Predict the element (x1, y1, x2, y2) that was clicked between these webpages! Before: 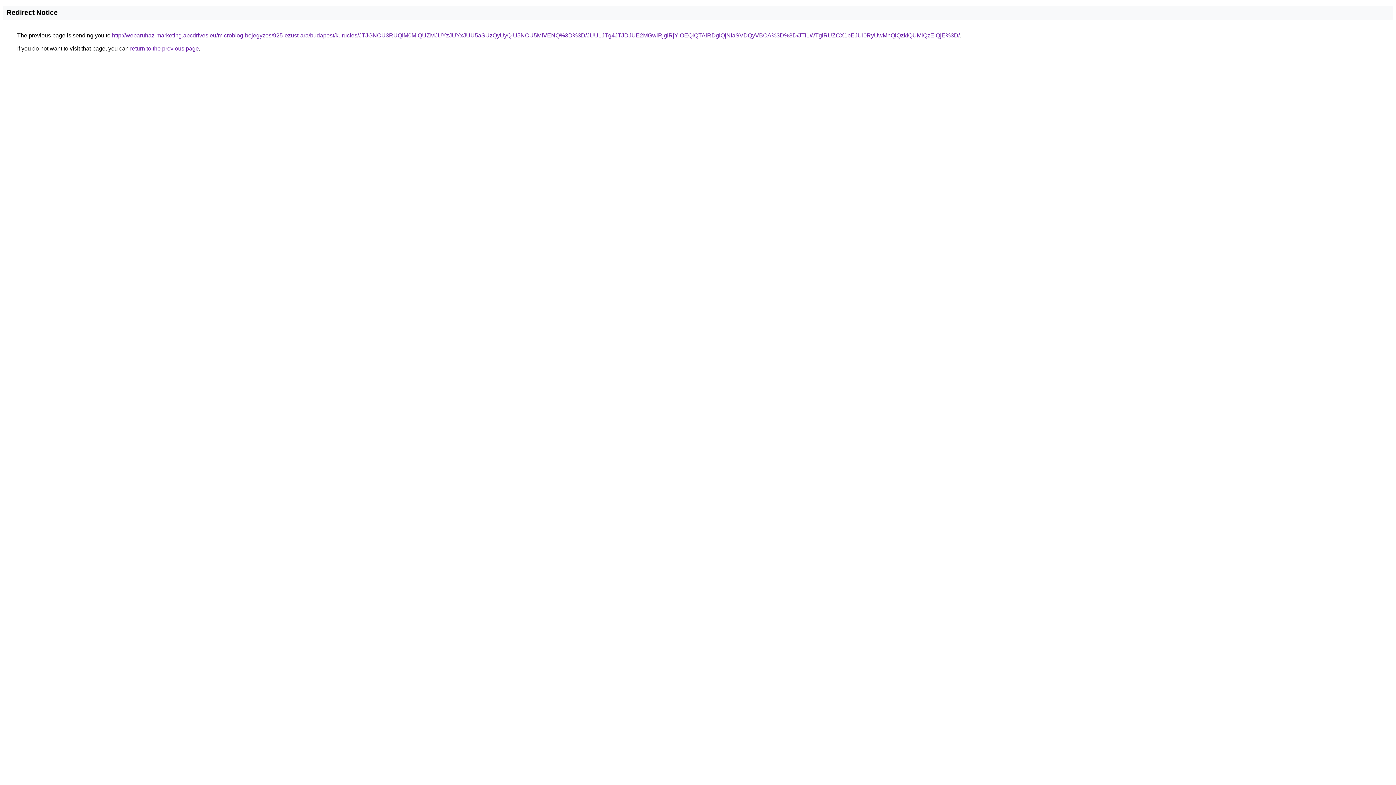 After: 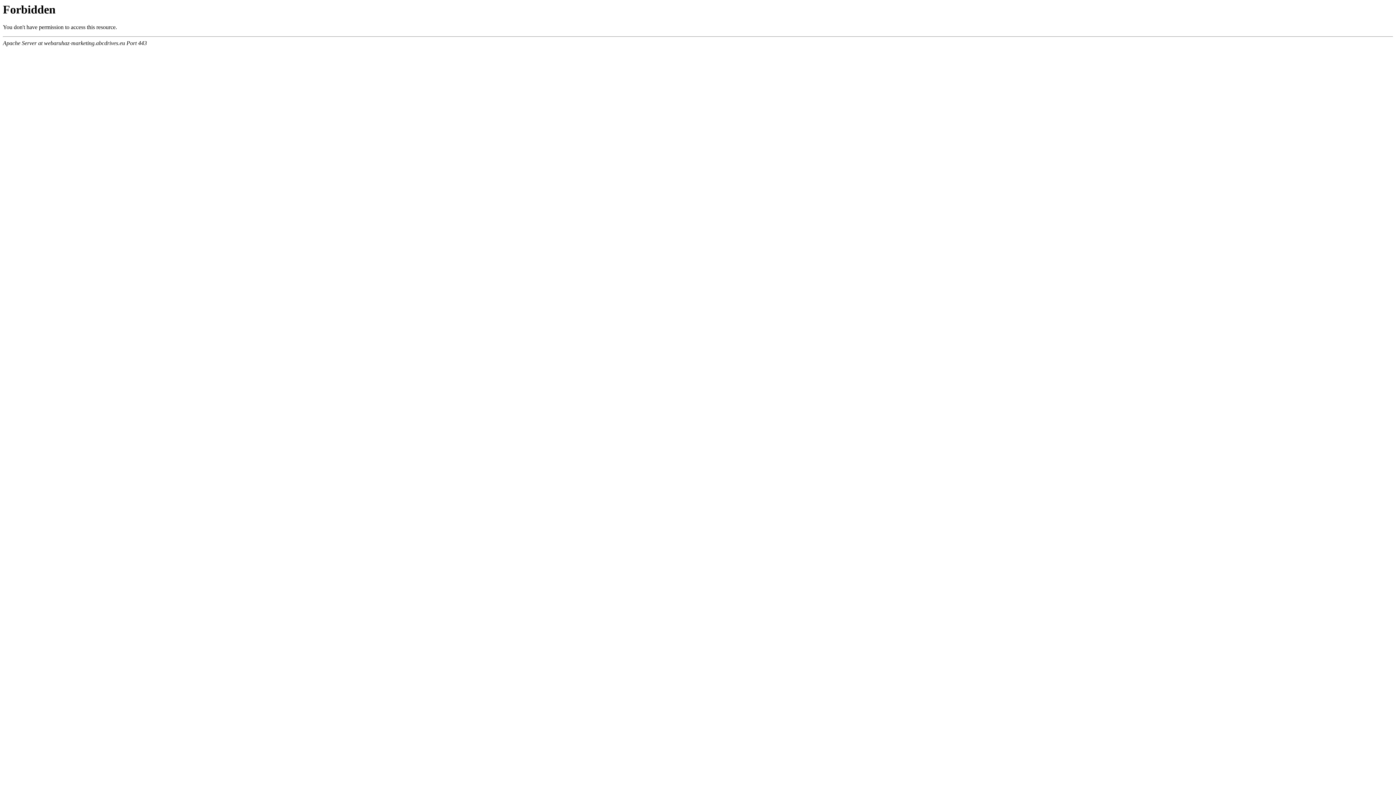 Action: label: http://webaruhaz-marketing.abcdrives.eu/microblog-bejegyzes/925-ezust-ara/budapest/kurucles/JTJGNCU3RUQlM0MlQUZMJUYzJUYxJUU5aSUzQyUyQiU5NCU5MiVENQ%3D%3D/JUU1JTg4JTJDJUE2MGwlRjglRjYlOEQlQTAlRDglQjNIaSVDQyVBOA%3D%3D/JTI1WTglRUZCX1pEJUI0RyUwMnQlQzklQUMlQzElQjE%3D/ bbox: (112, 32, 960, 38)